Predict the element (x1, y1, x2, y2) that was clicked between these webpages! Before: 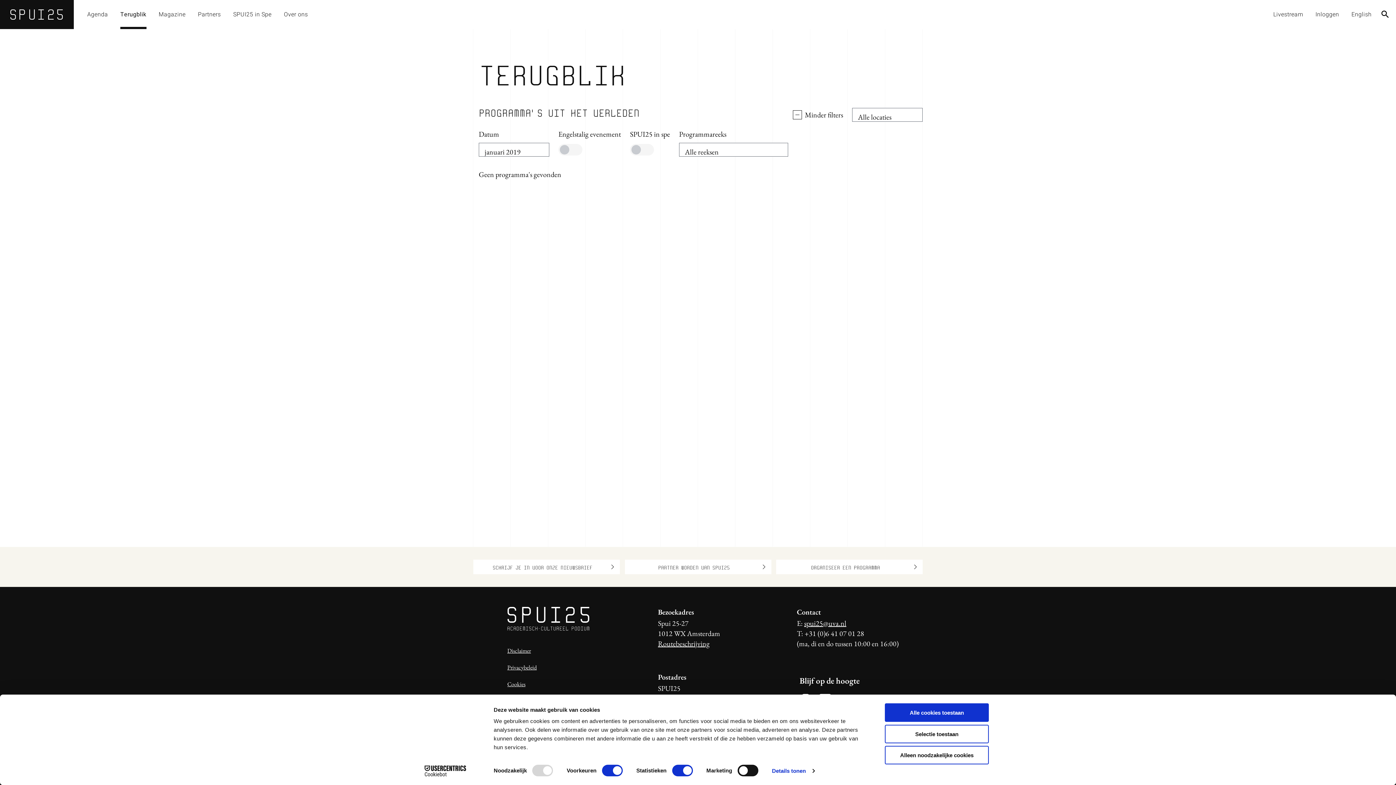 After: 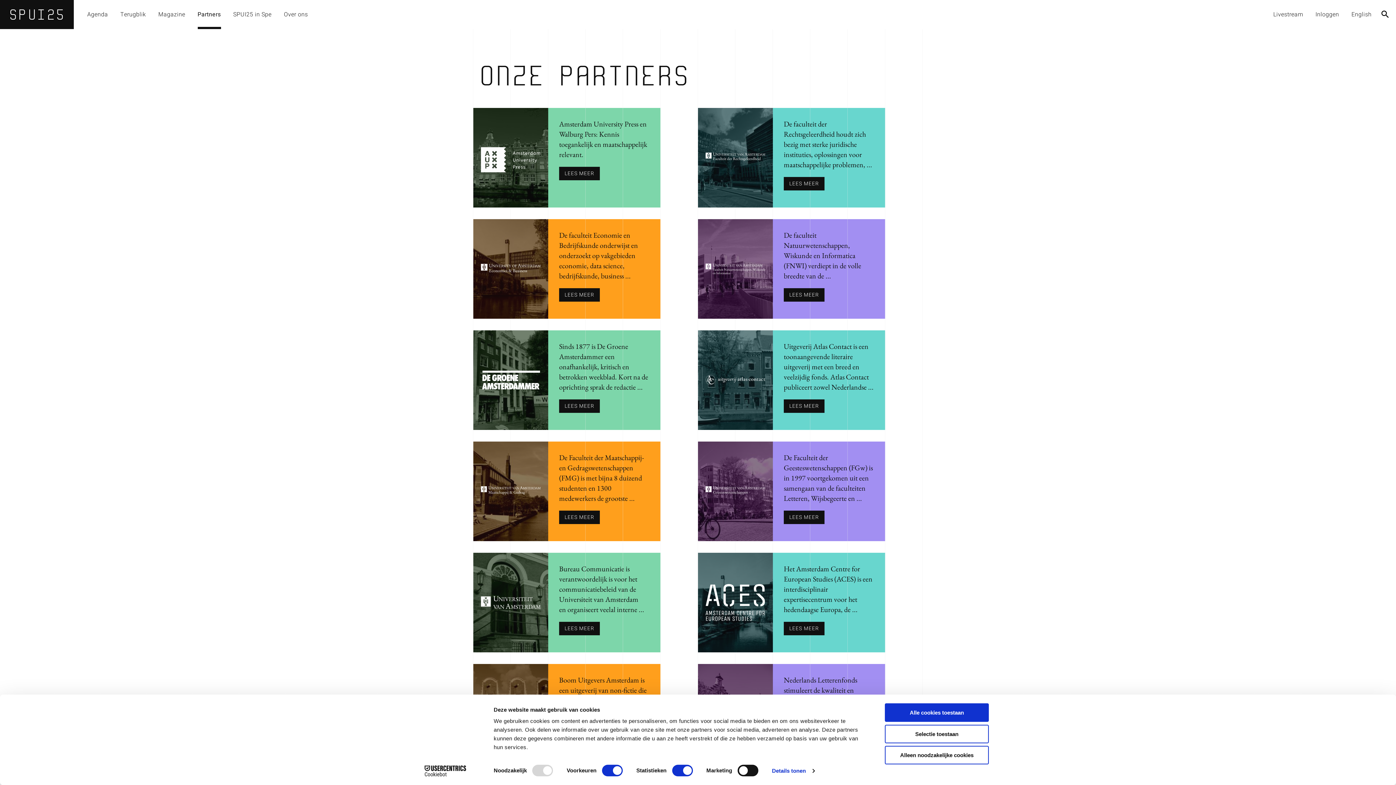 Action: label: Partners bbox: (191, 0, 227, 29)